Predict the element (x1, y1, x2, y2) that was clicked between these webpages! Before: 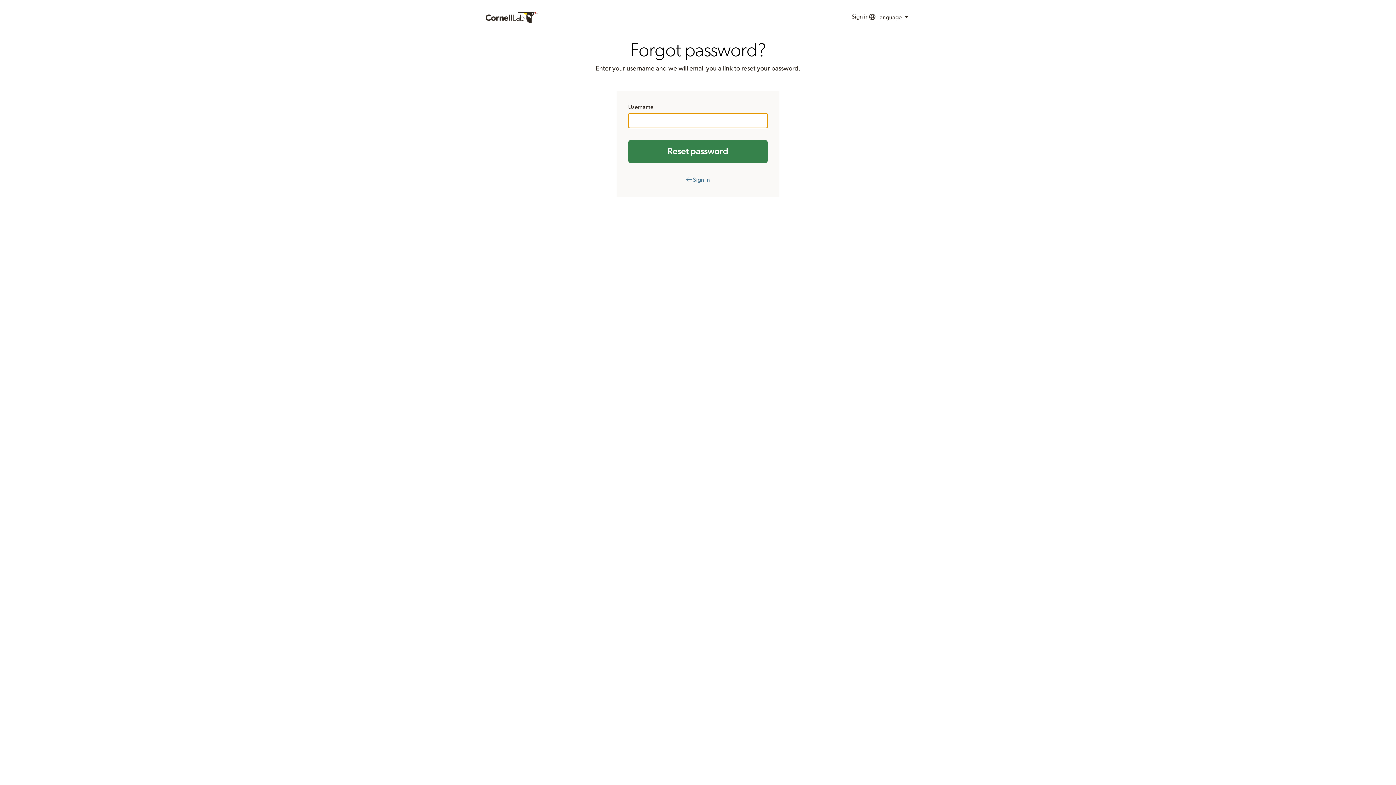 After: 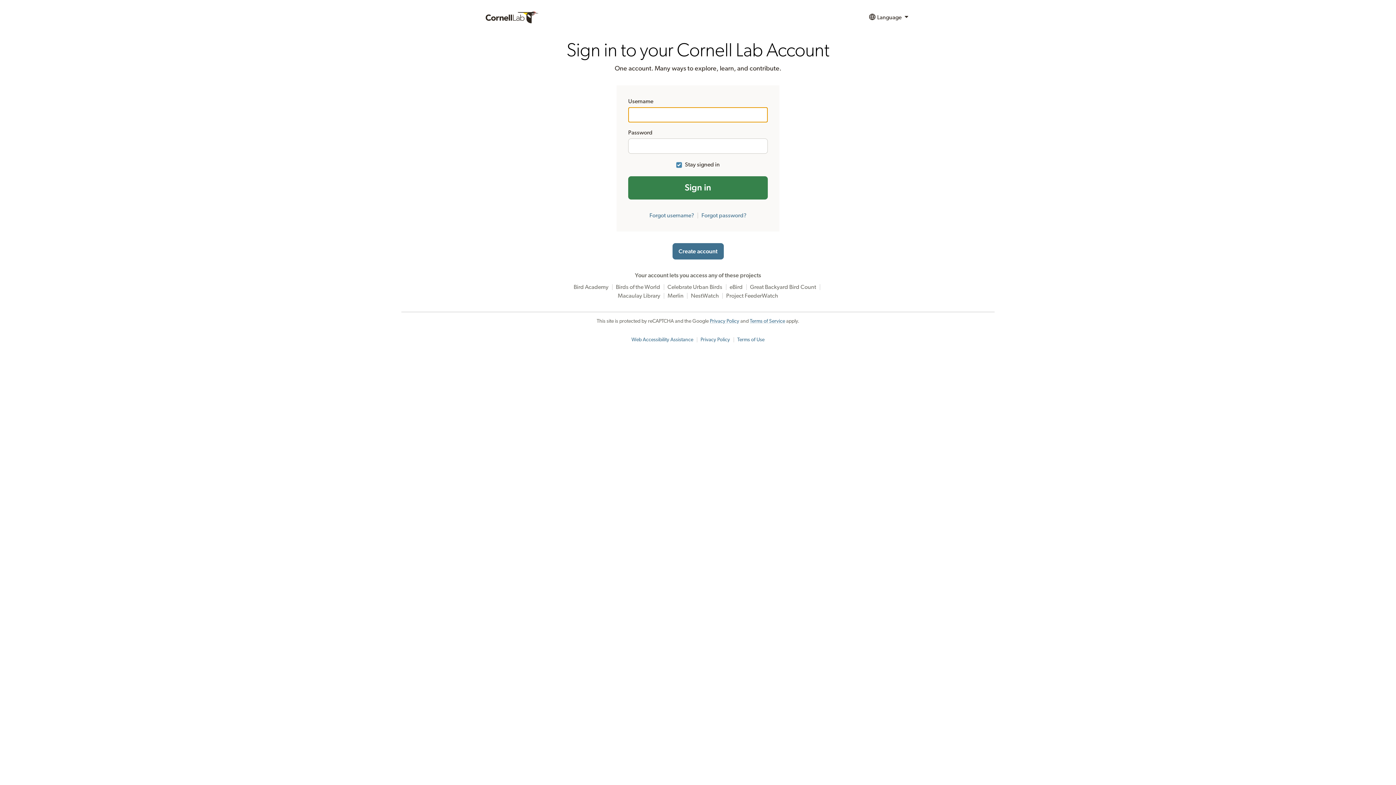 Action: bbox: (851, 9, 868, 25) label: Sign in